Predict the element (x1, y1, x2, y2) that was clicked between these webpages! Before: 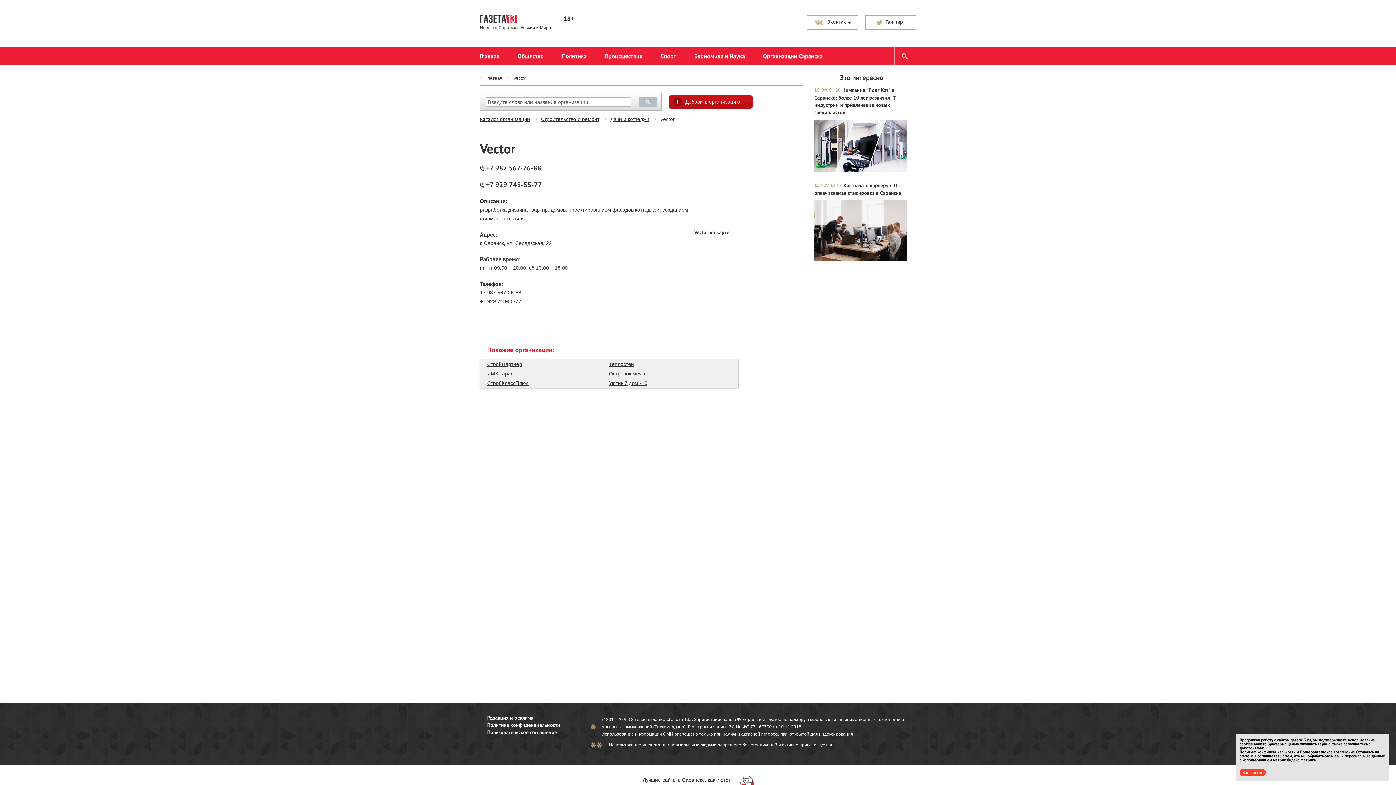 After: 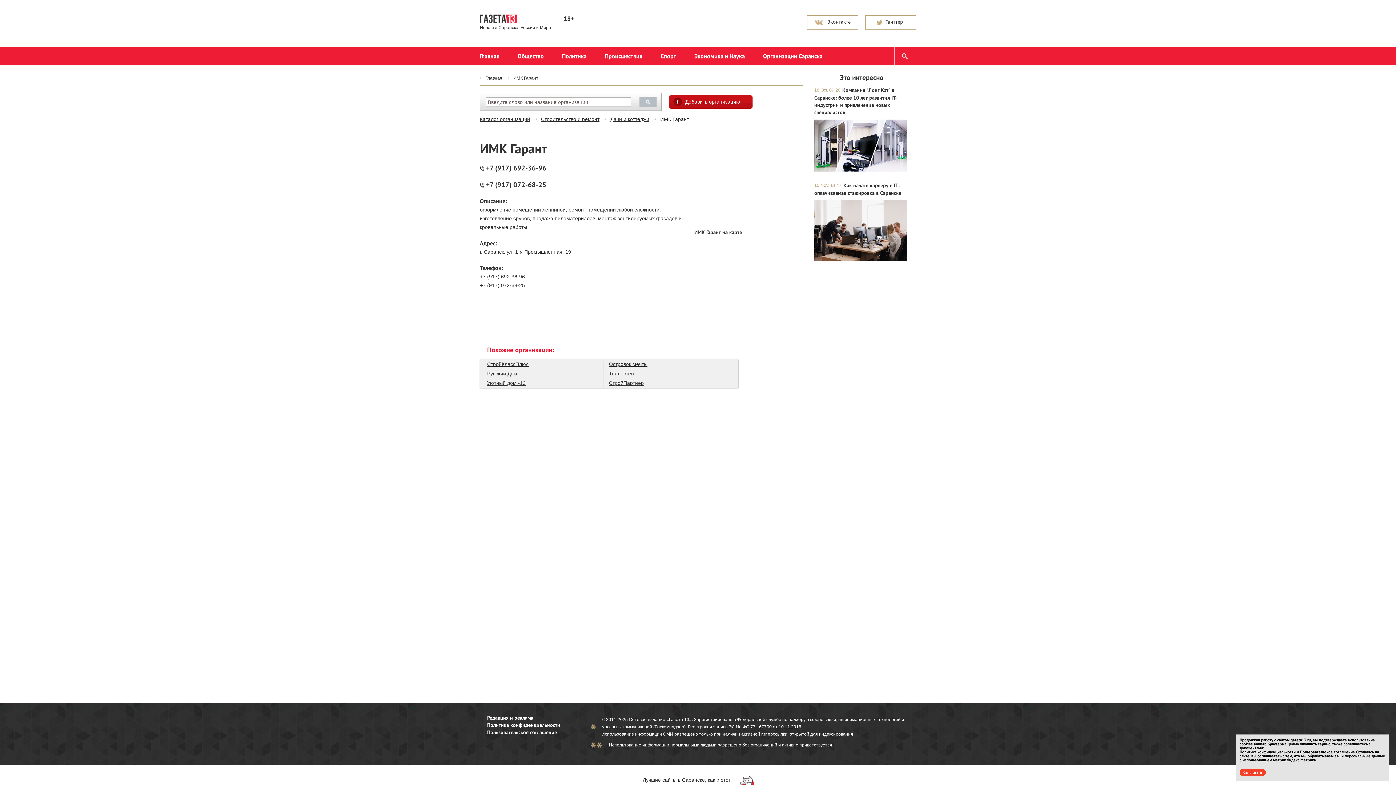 Action: bbox: (487, 369, 609, 378) label: ИМК Гарант